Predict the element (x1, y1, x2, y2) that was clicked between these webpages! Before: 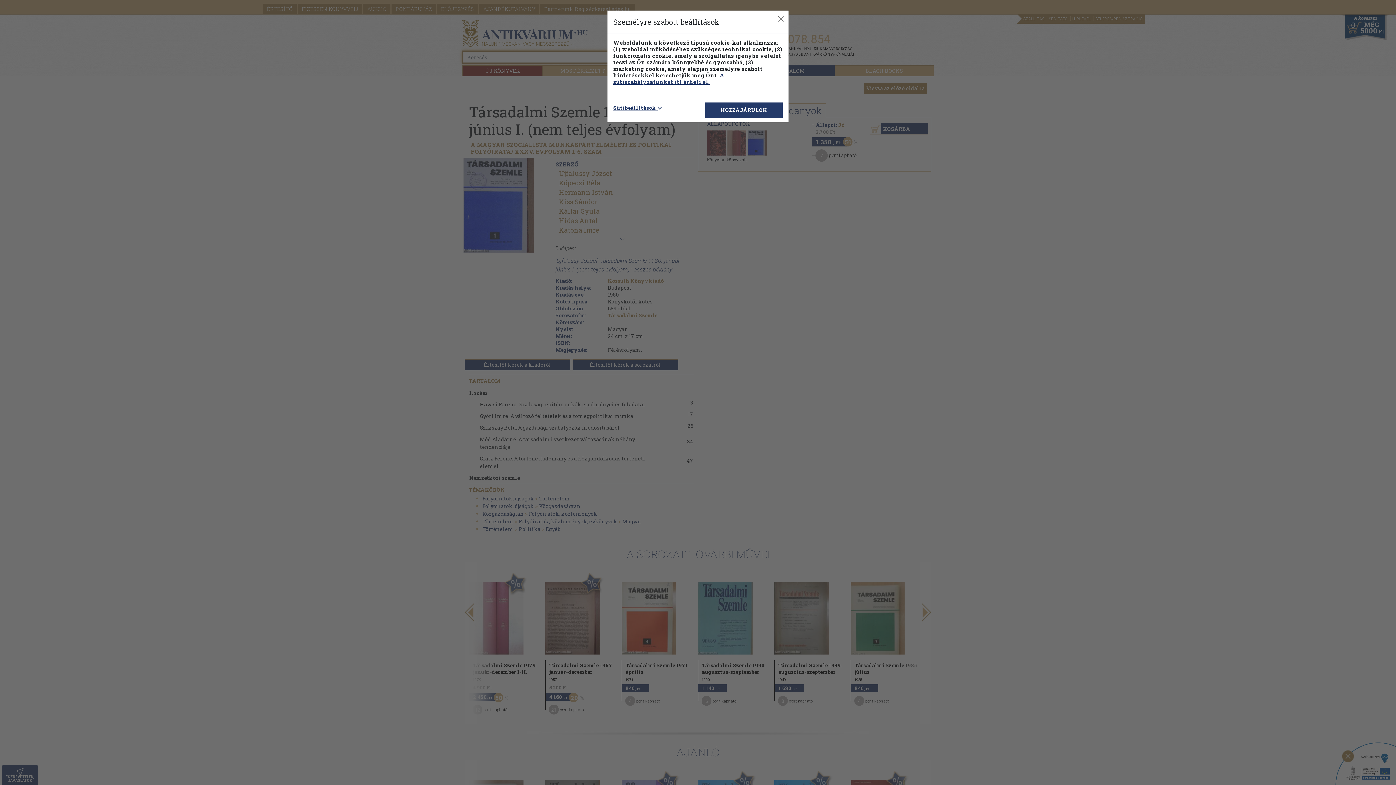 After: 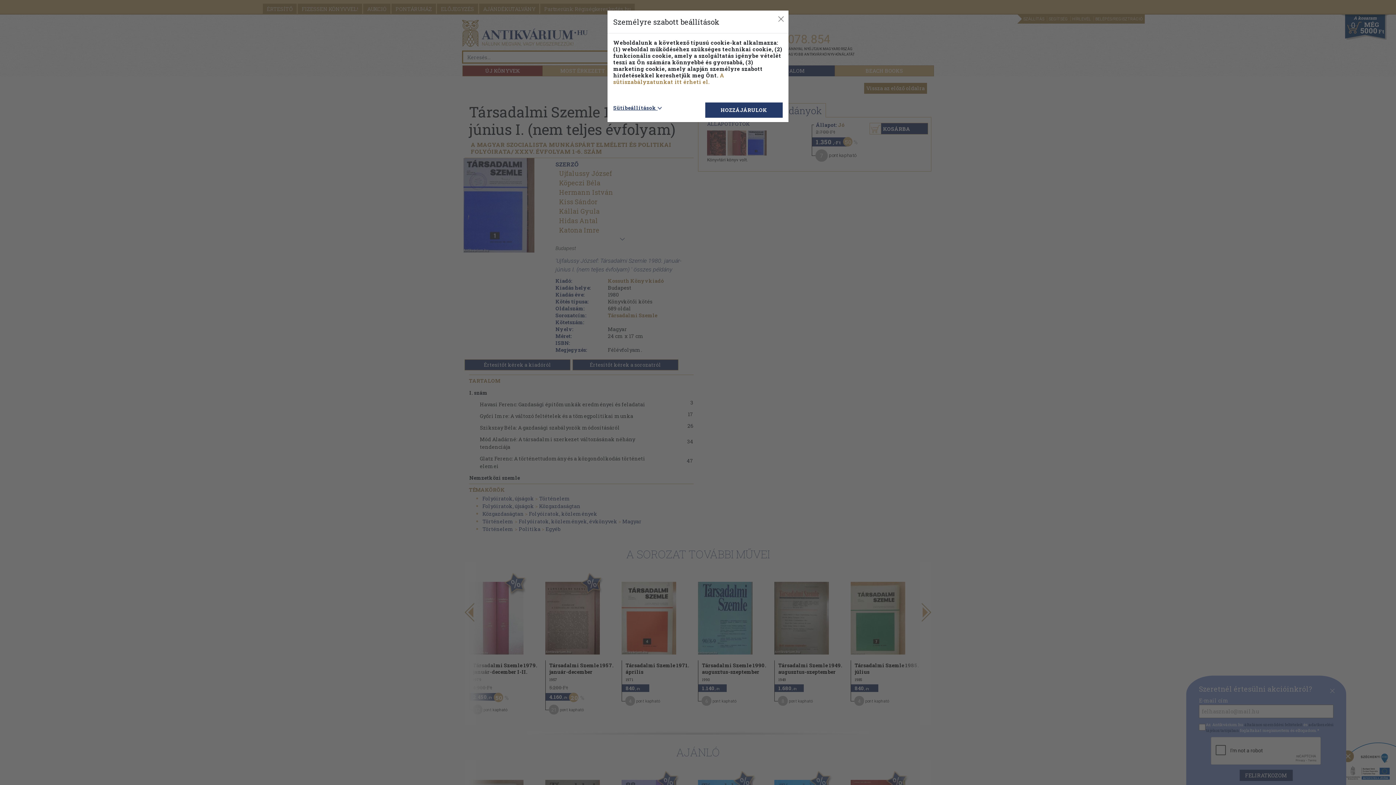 Action: label: A sütiszabályzatunkat itt érheti el. bbox: (613, 71, 724, 85)